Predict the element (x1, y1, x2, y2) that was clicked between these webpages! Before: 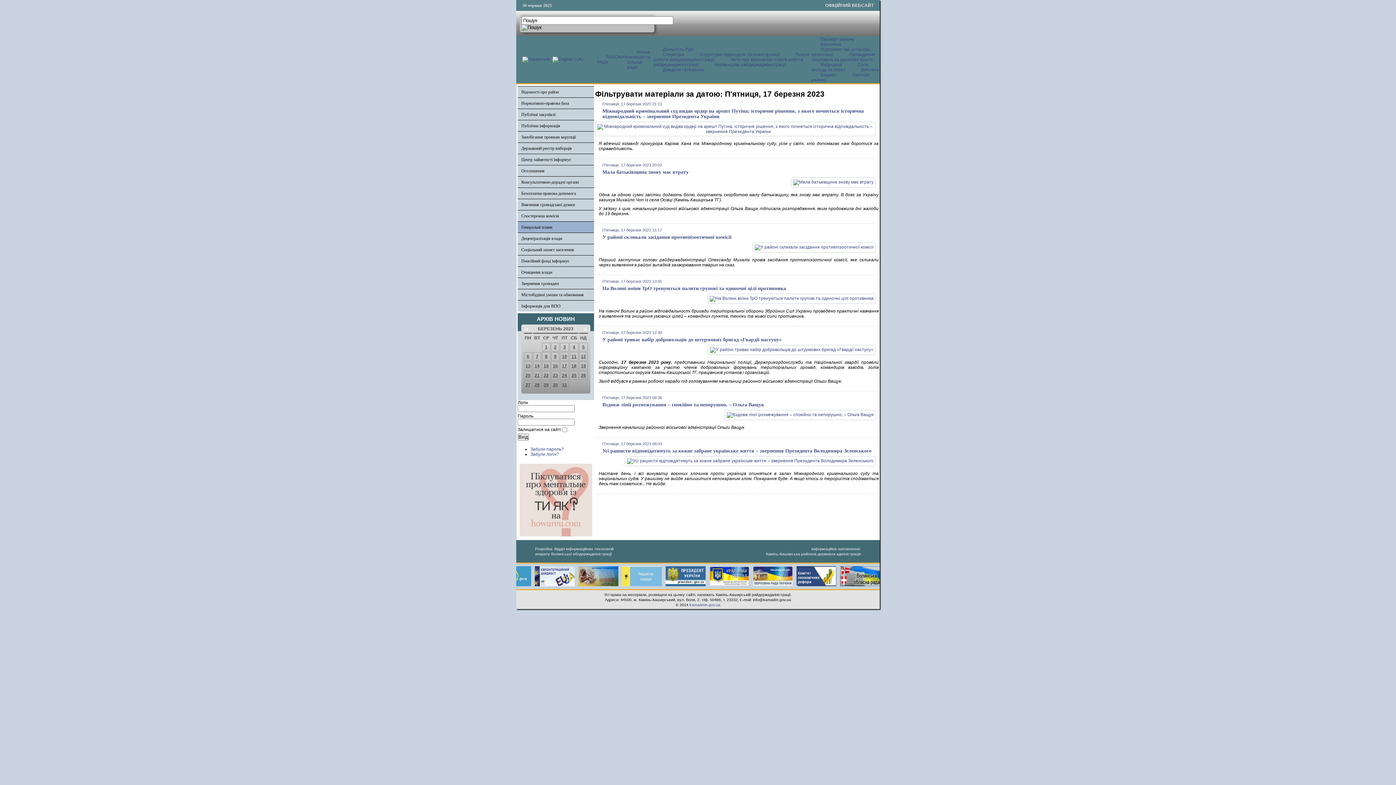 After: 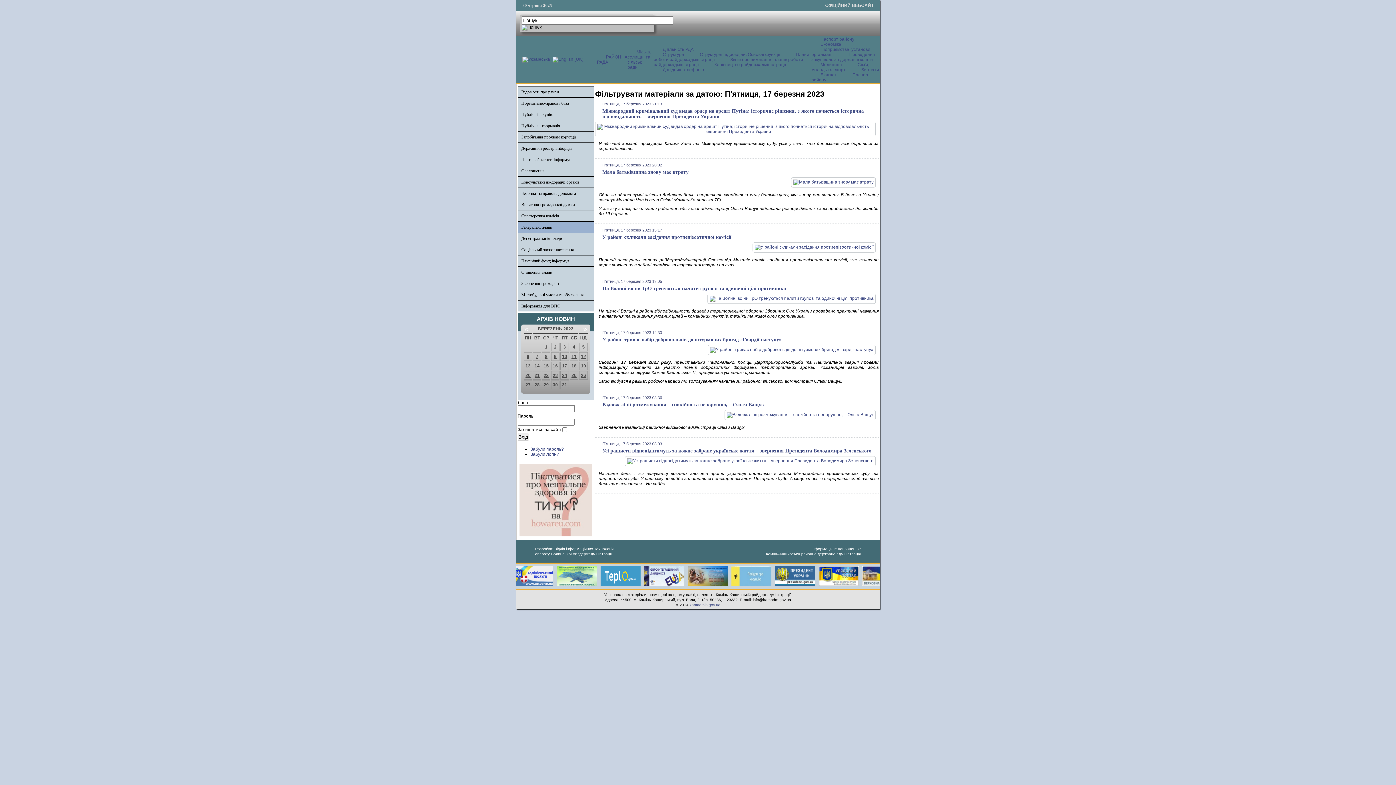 Action: bbox: (541, 566, 585, 571)